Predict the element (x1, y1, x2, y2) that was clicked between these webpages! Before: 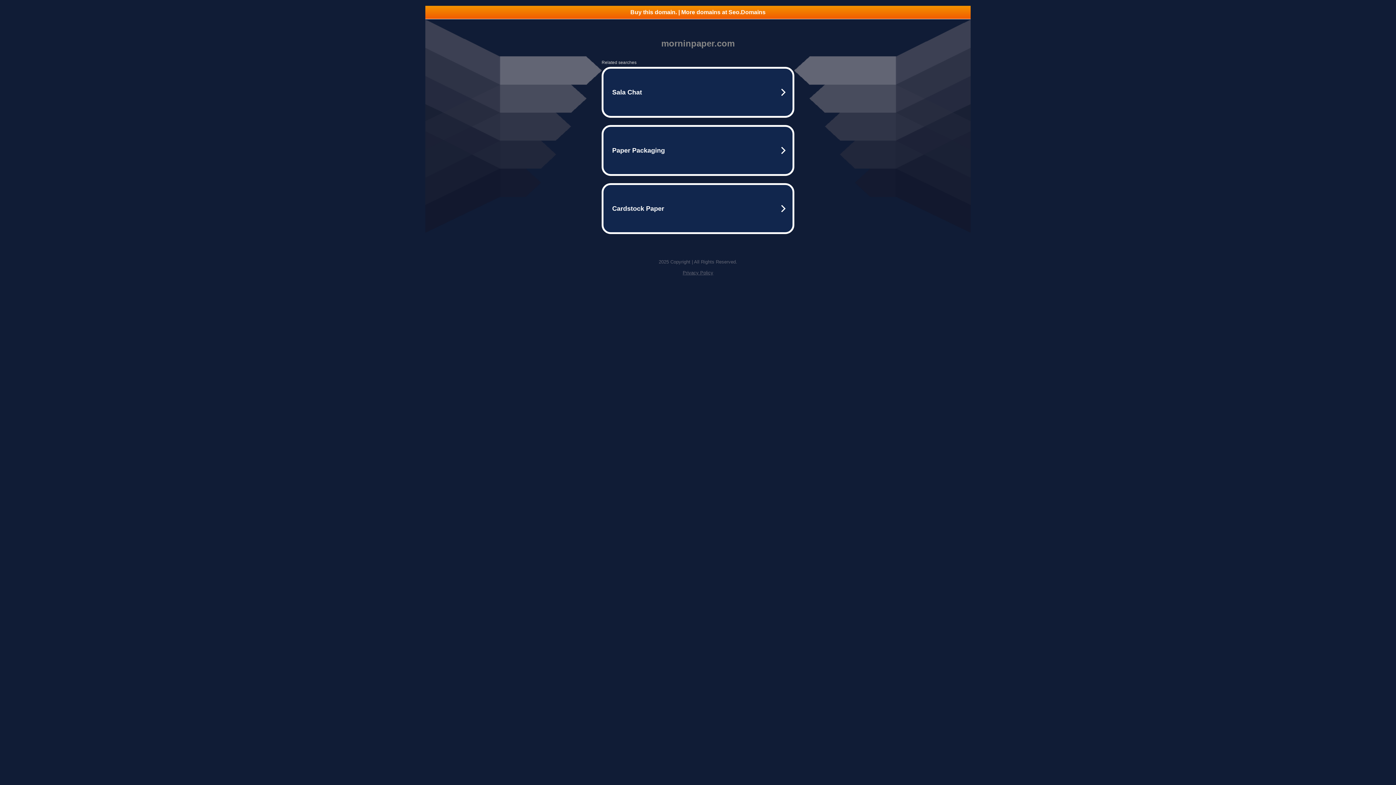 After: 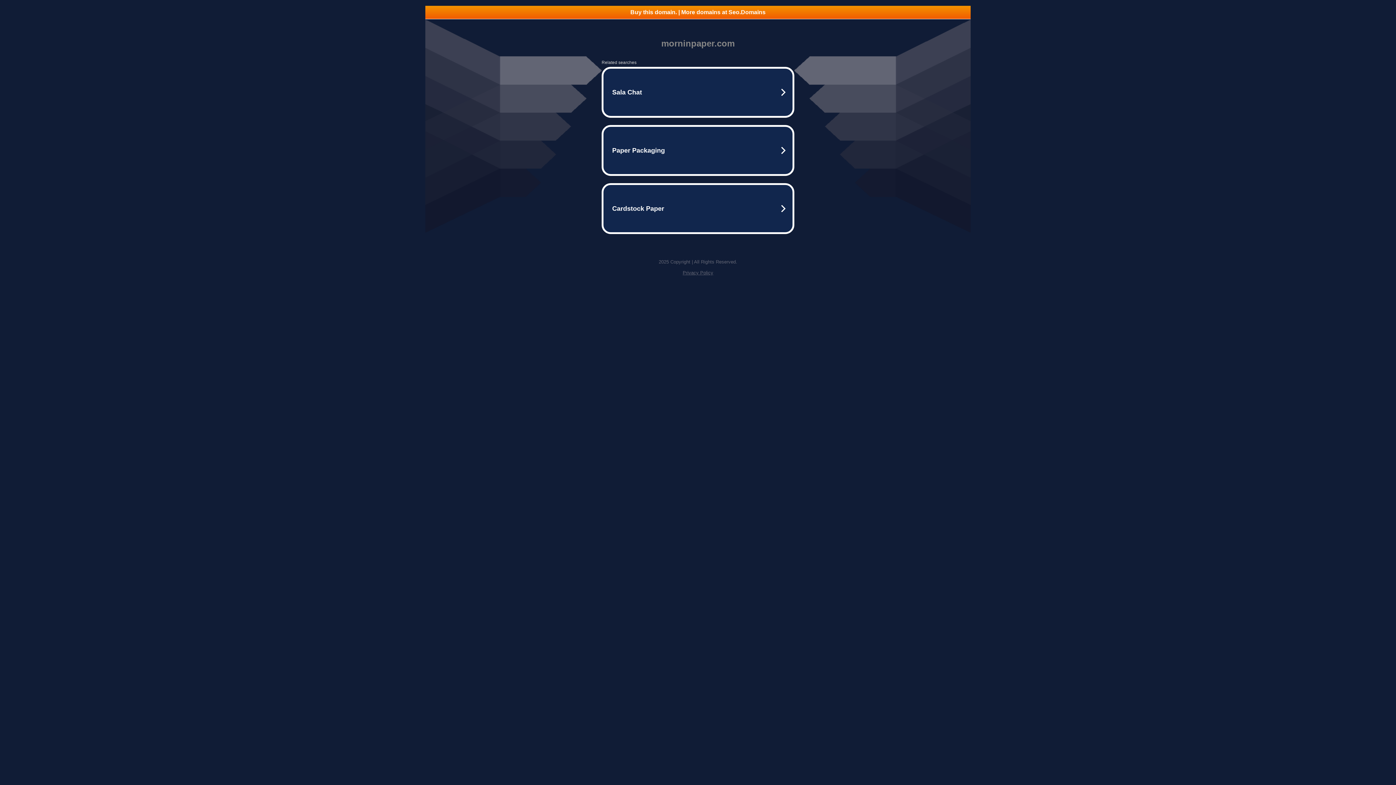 Action: label: Privacy Policy bbox: (682, 270, 713, 275)